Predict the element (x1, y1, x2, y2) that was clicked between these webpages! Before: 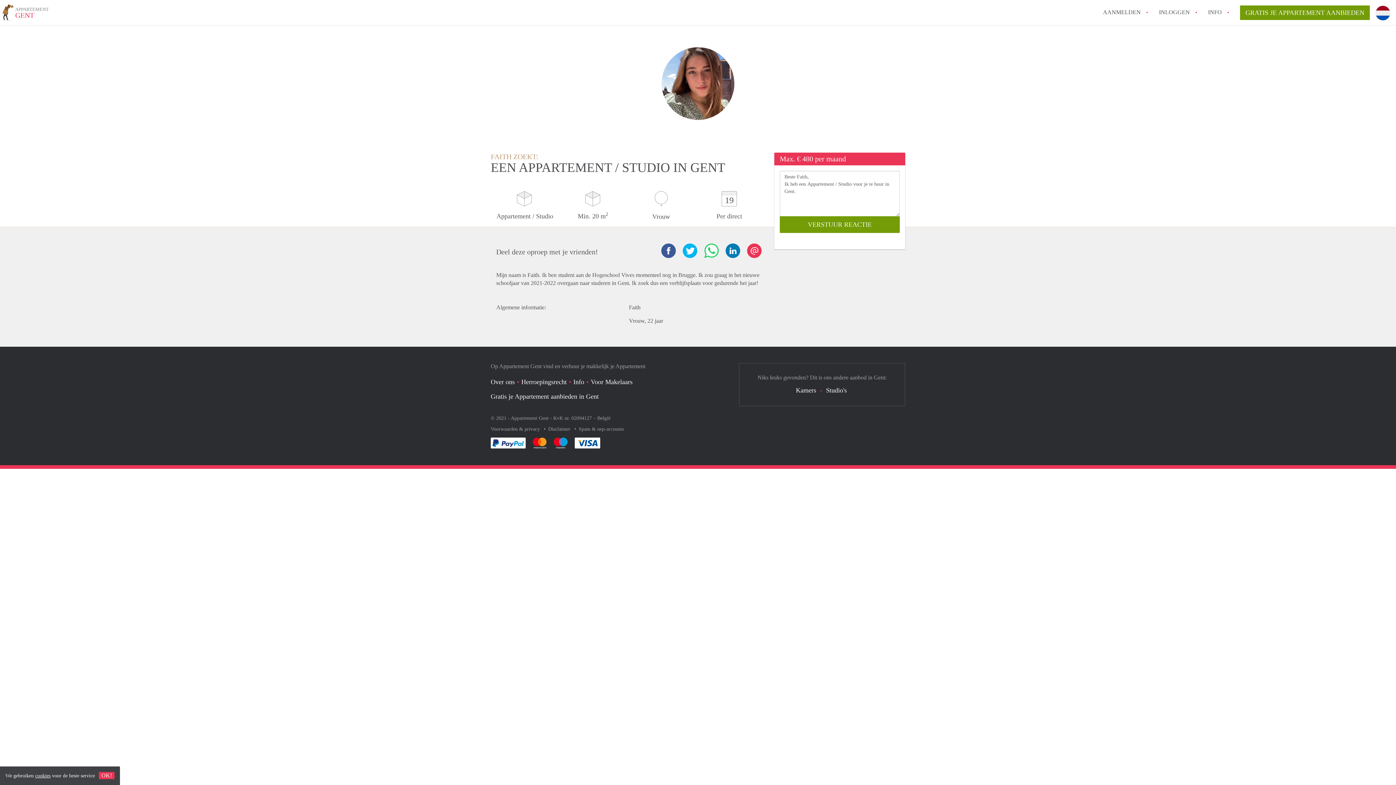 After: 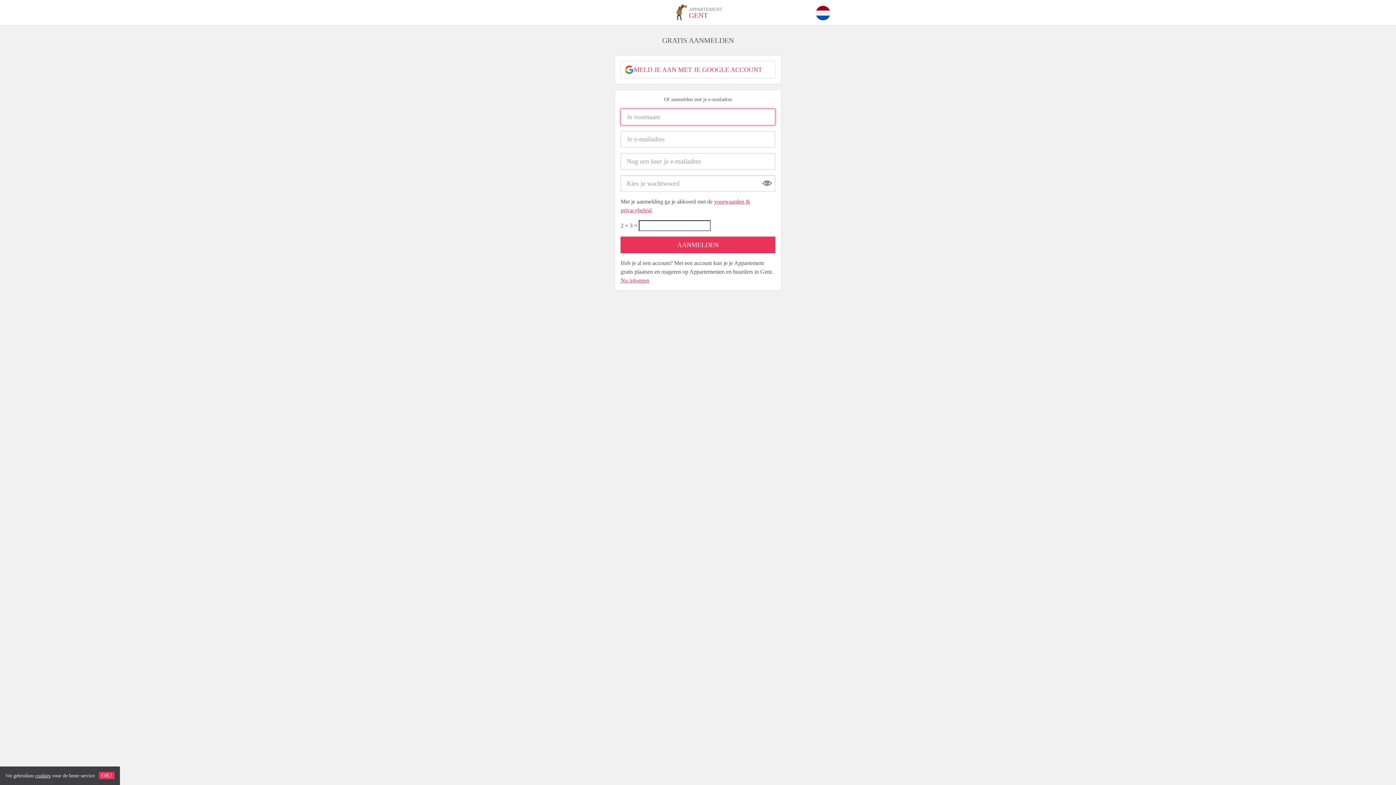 Action: bbox: (1103, 5, 1141, 18) label: AANMELDEN